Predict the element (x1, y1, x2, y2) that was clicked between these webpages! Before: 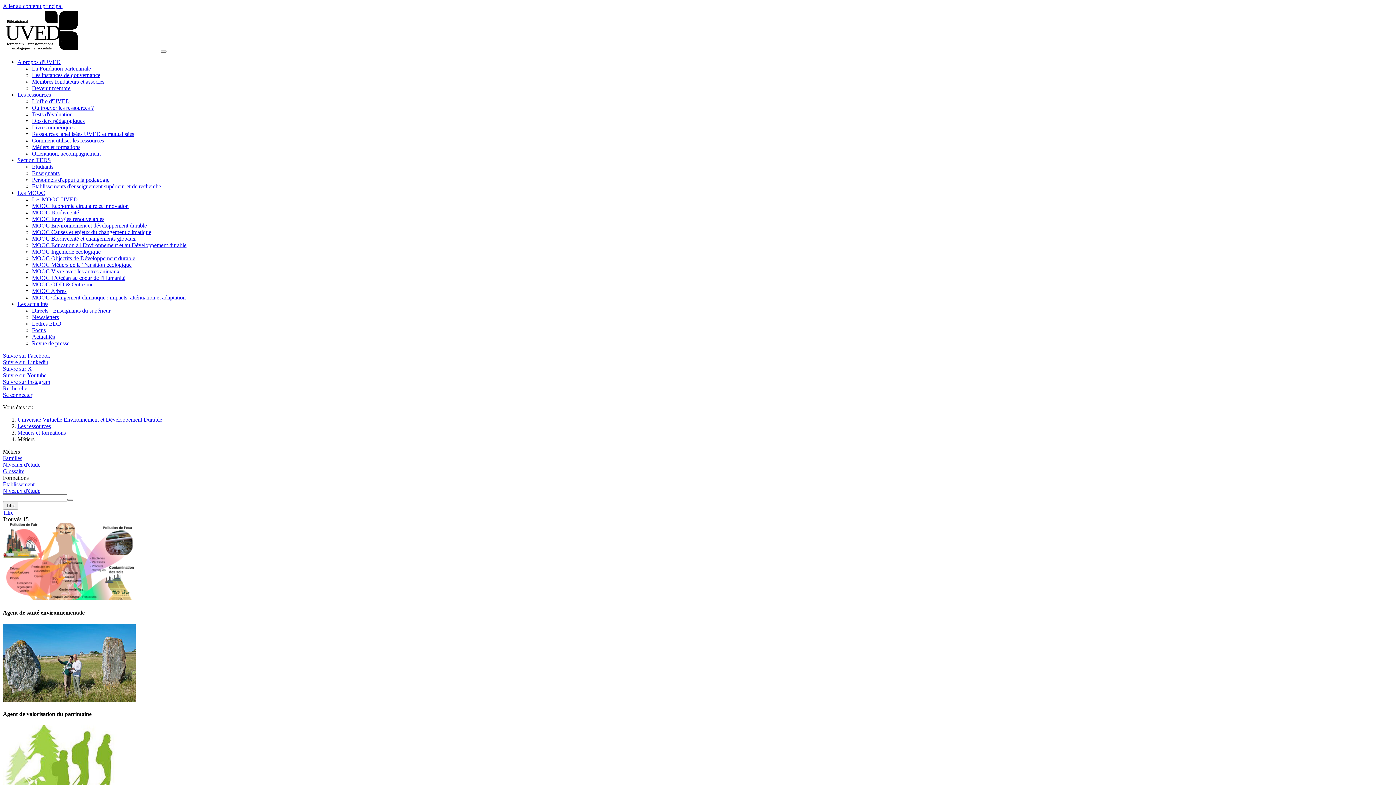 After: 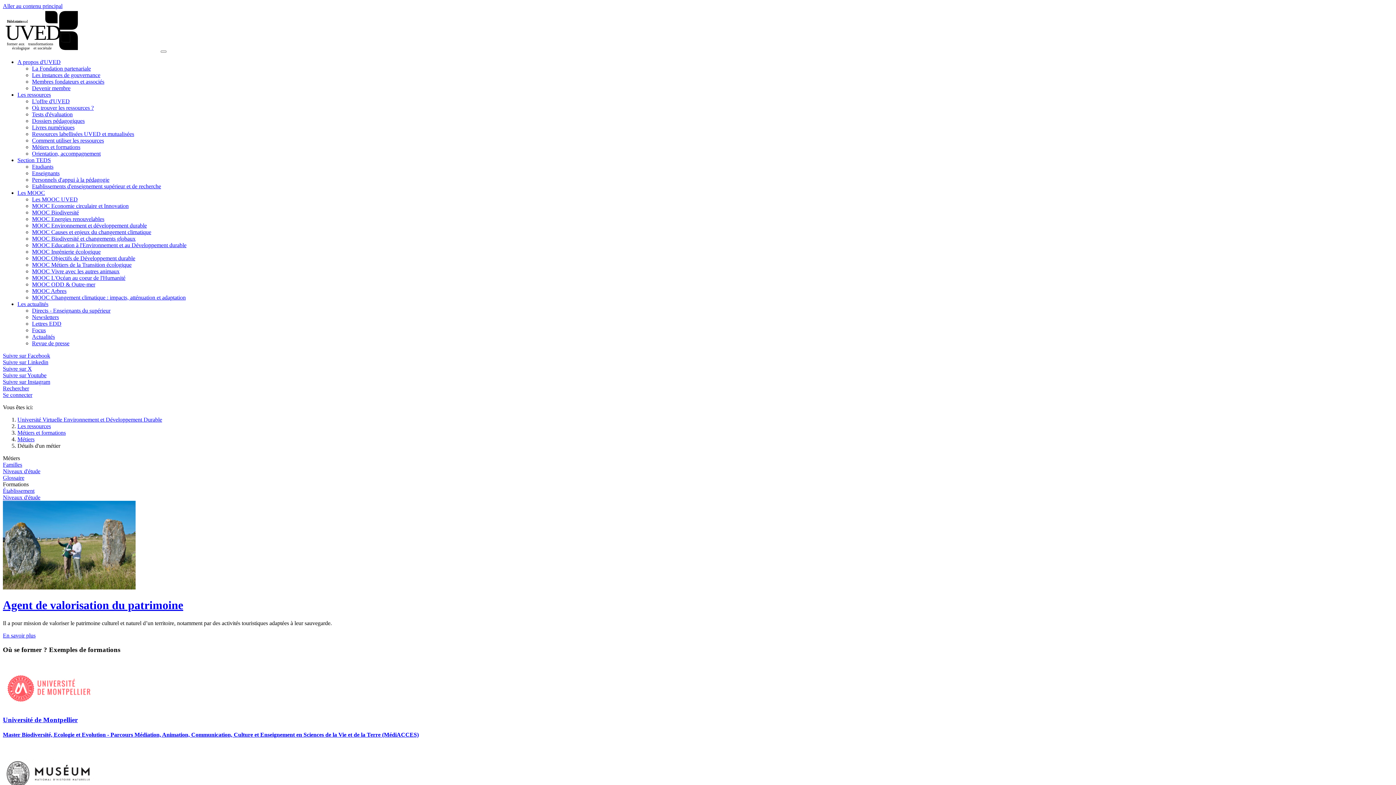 Action: bbox: (2, 624, 1393, 703)